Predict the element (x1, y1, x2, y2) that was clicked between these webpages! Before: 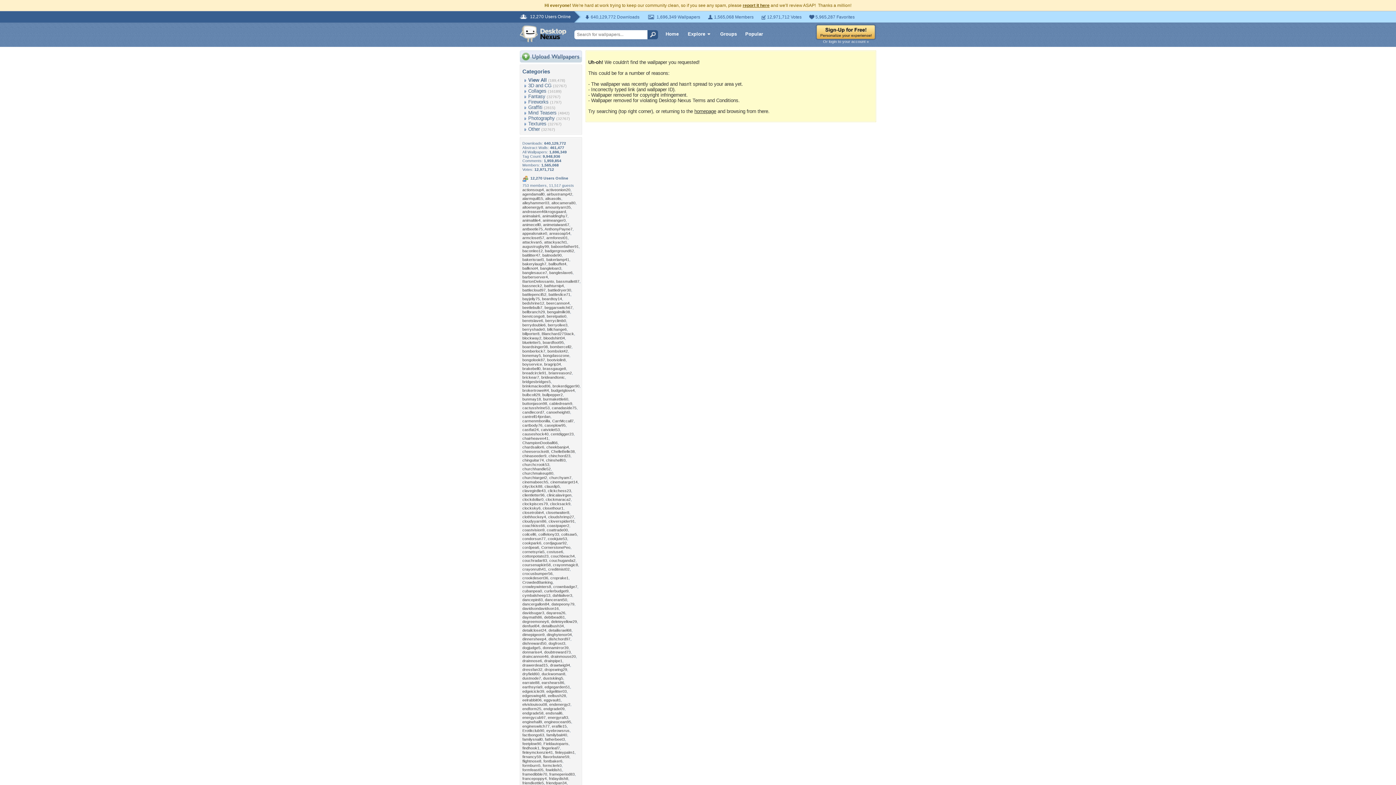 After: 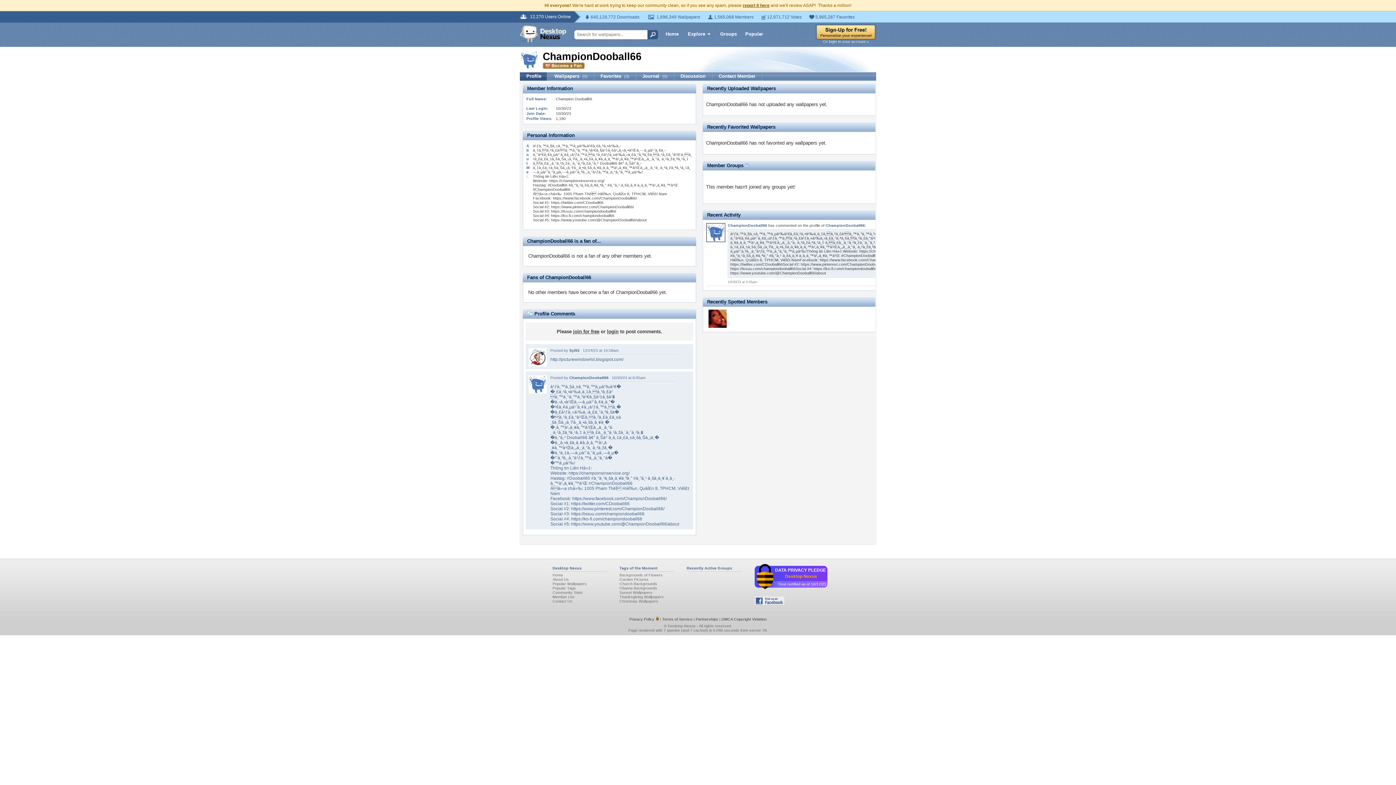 Action: label: ChampionDooball66 bbox: (522, 440, 557, 445)